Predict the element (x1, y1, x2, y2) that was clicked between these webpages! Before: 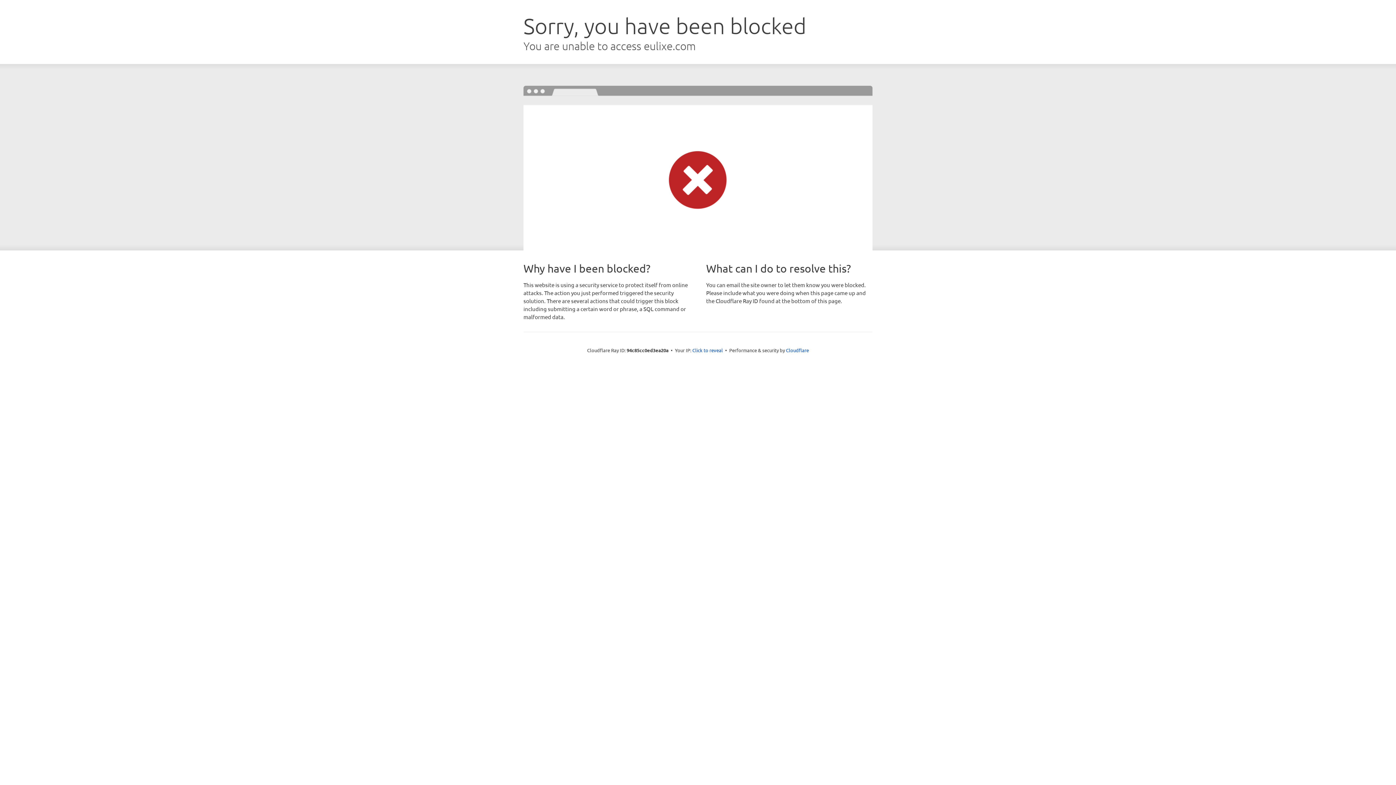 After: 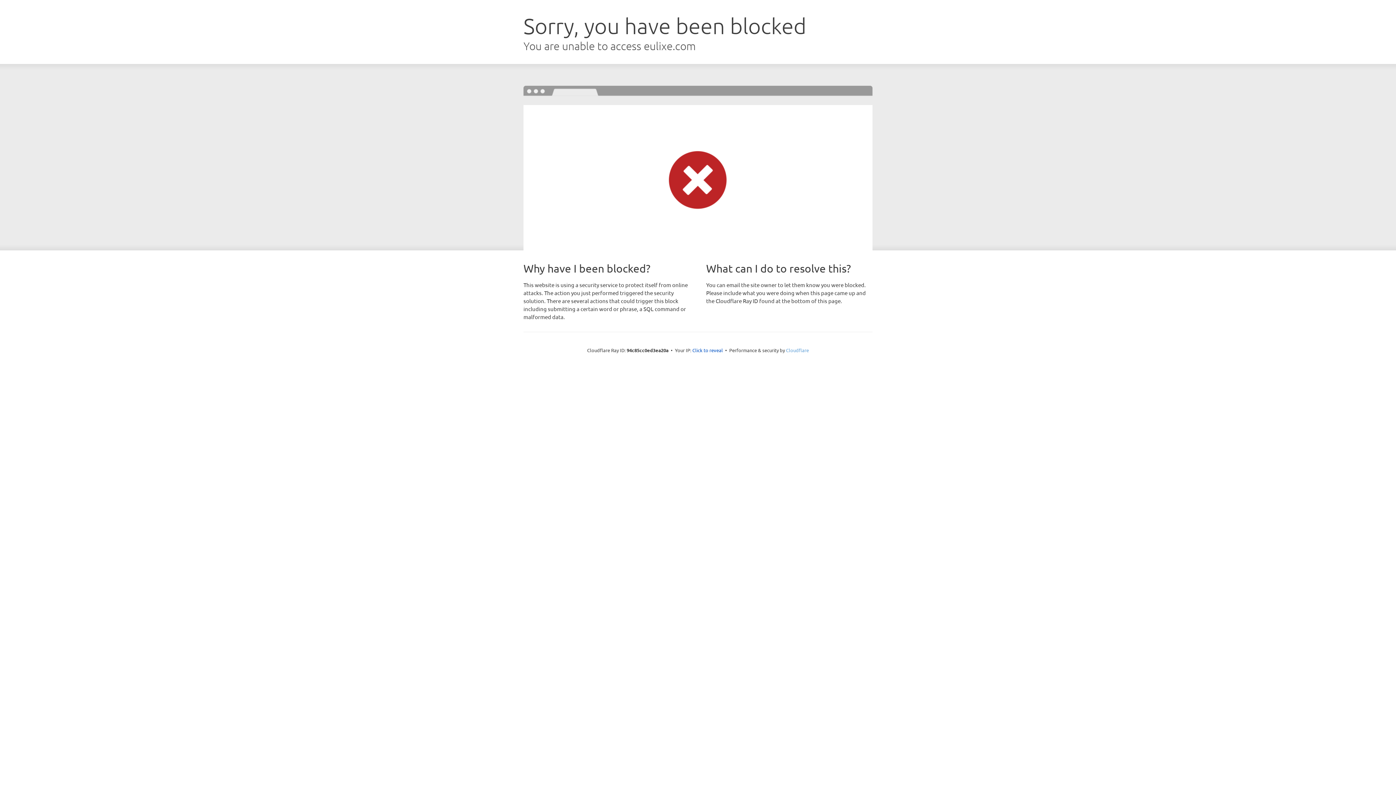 Action: label: Cloudflare bbox: (786, 347, 809, 353)